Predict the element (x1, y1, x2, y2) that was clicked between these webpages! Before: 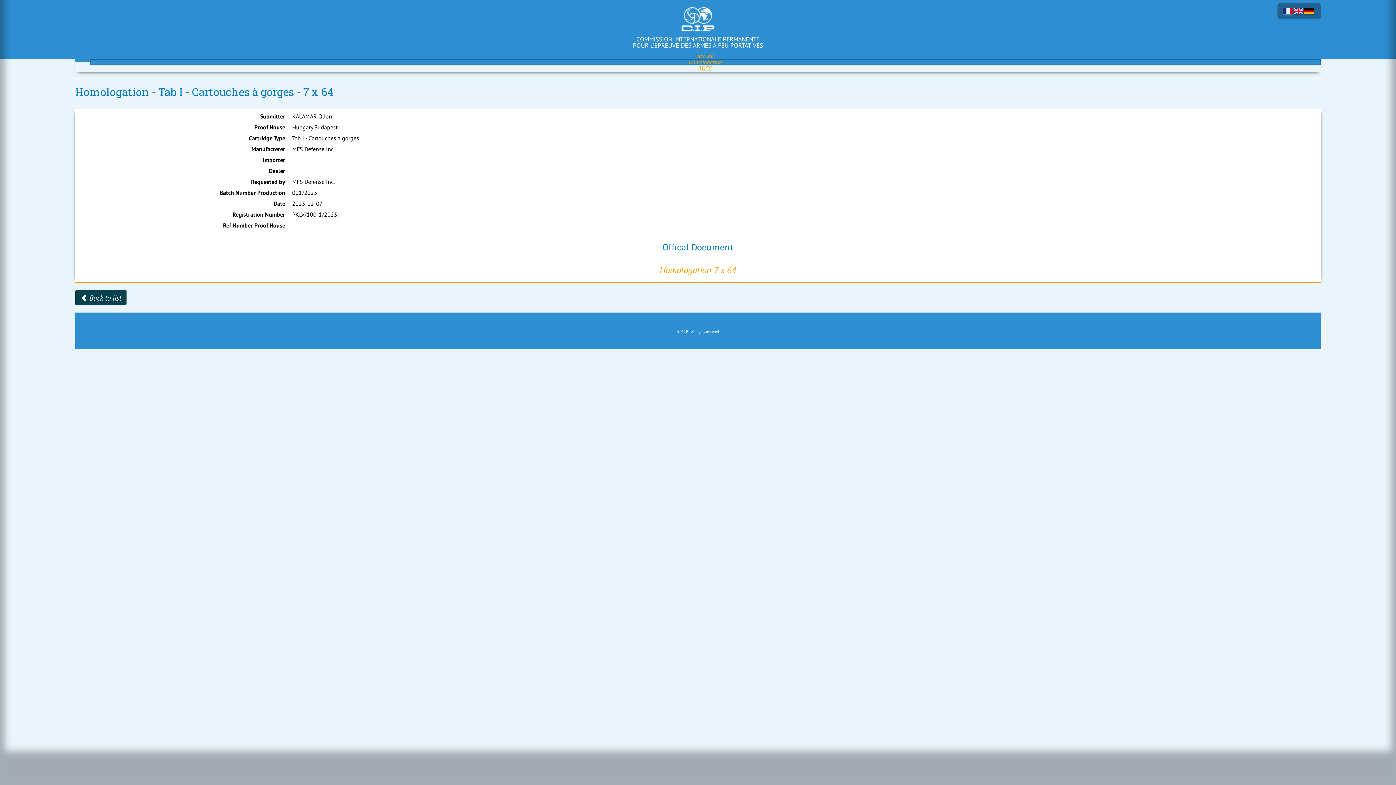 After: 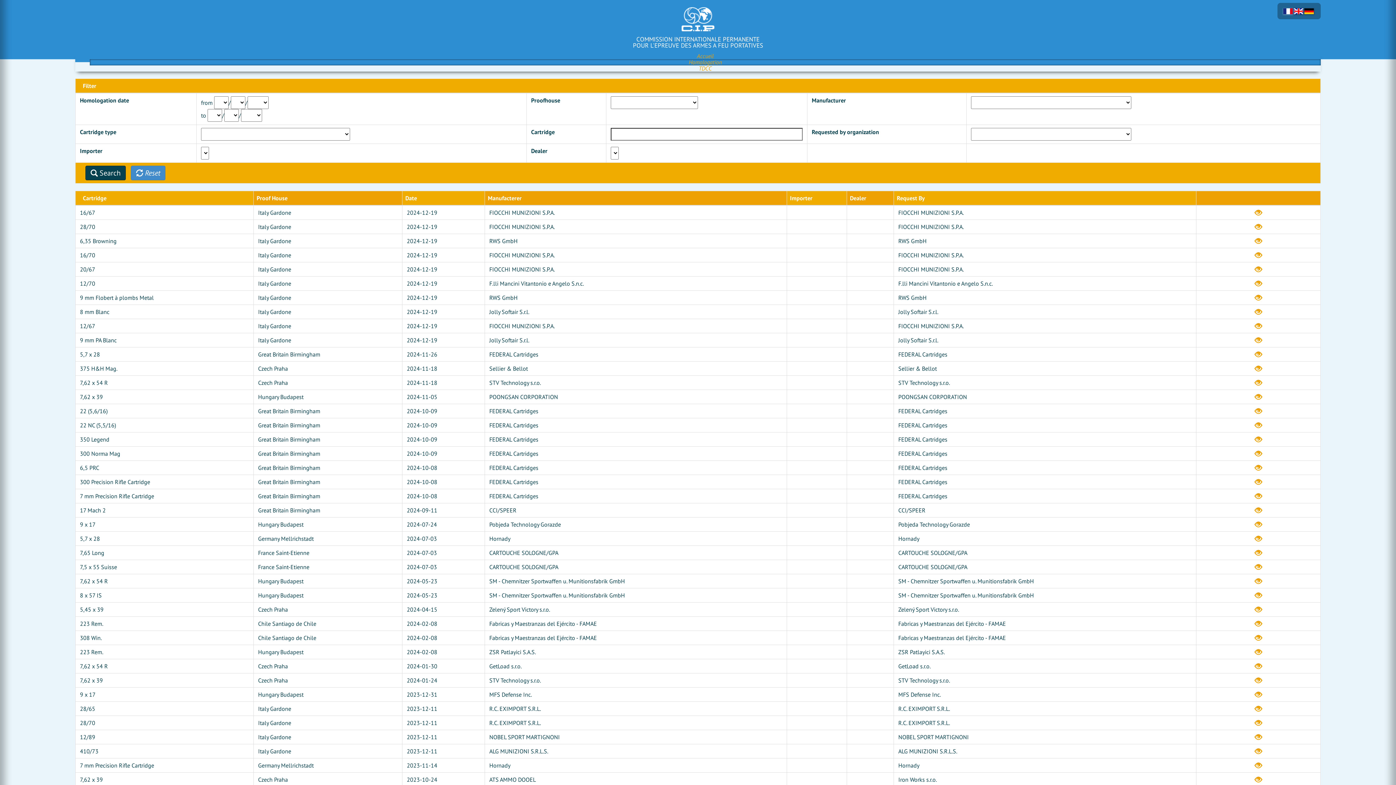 Action: bbox: (688, 58, 722, 65) label: Homologation